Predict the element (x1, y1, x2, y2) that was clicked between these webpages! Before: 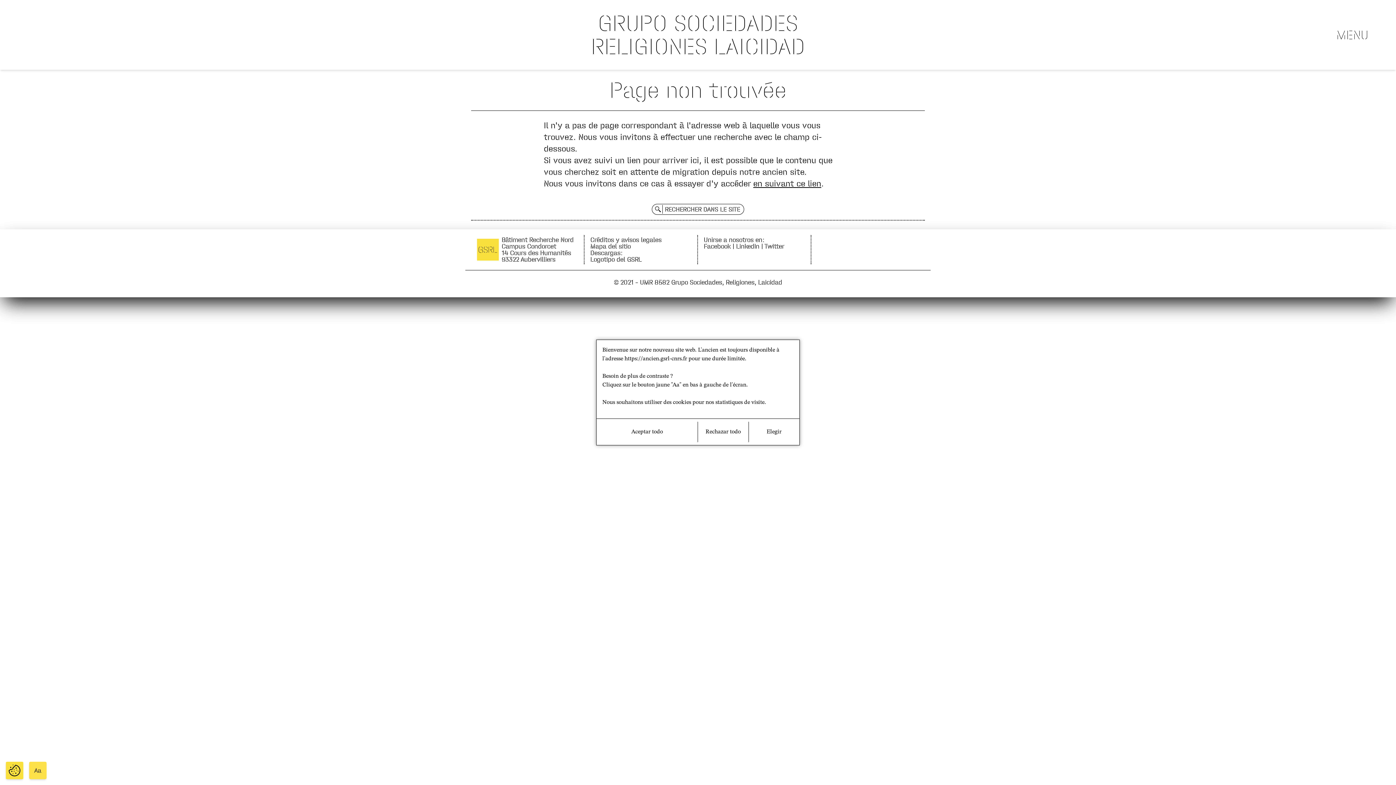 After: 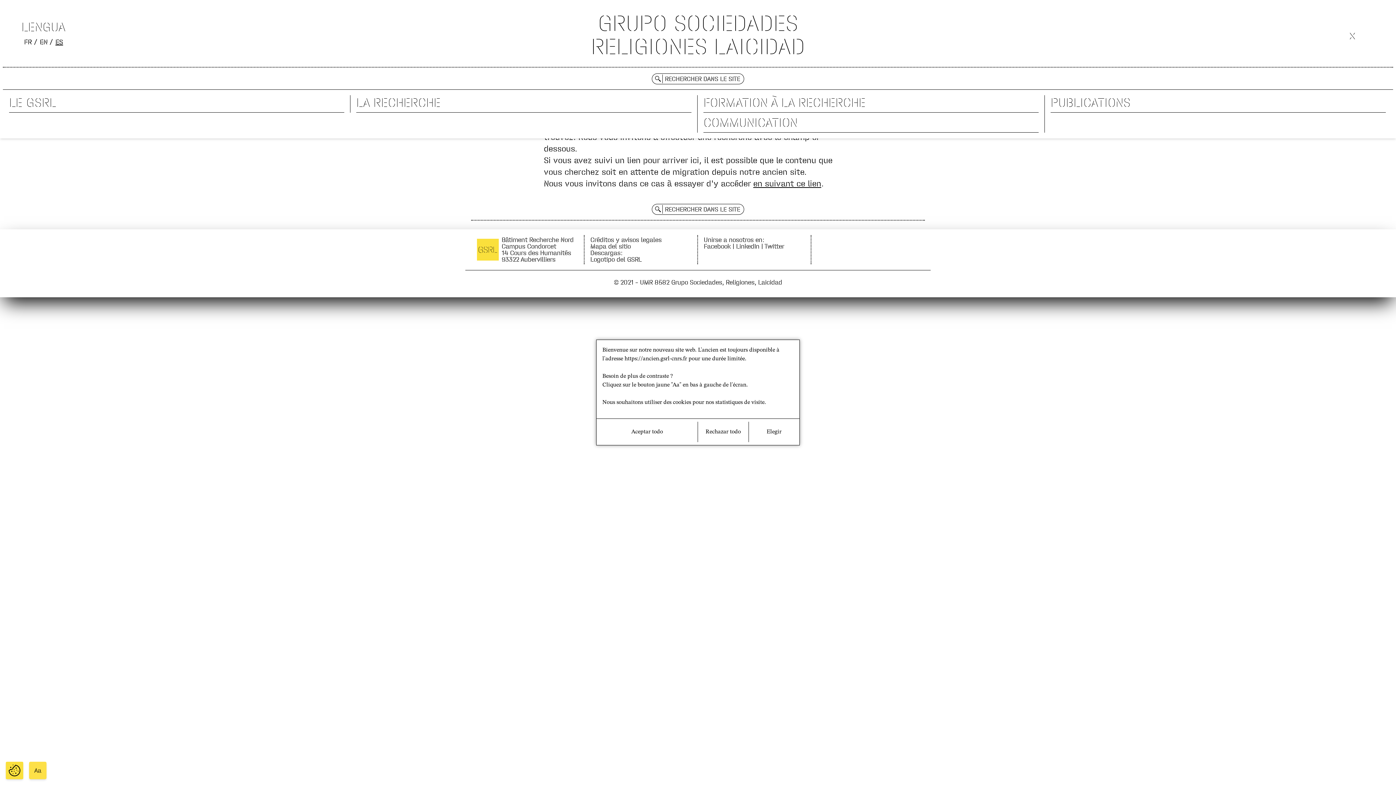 Action: bbox: (1336, 27, 1368, 42) label: MENU